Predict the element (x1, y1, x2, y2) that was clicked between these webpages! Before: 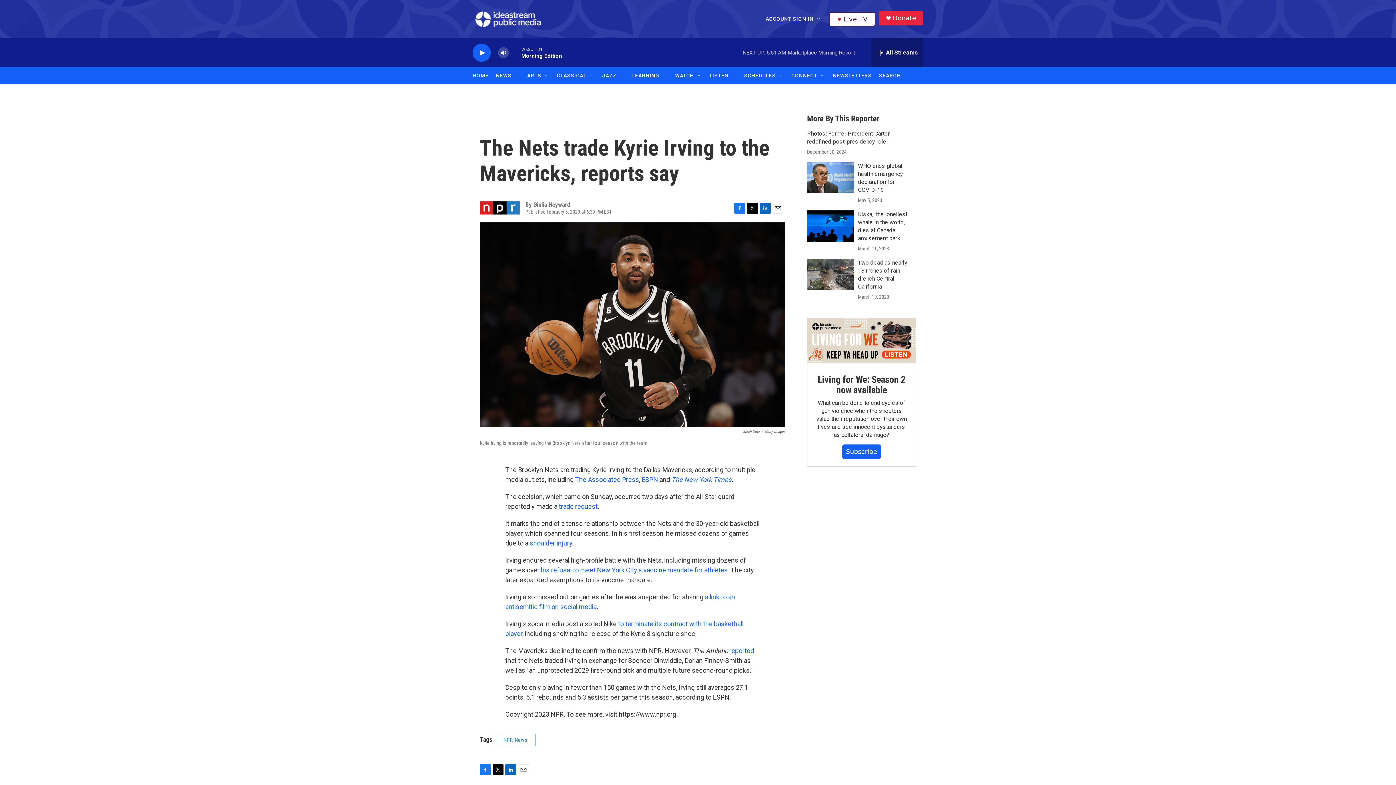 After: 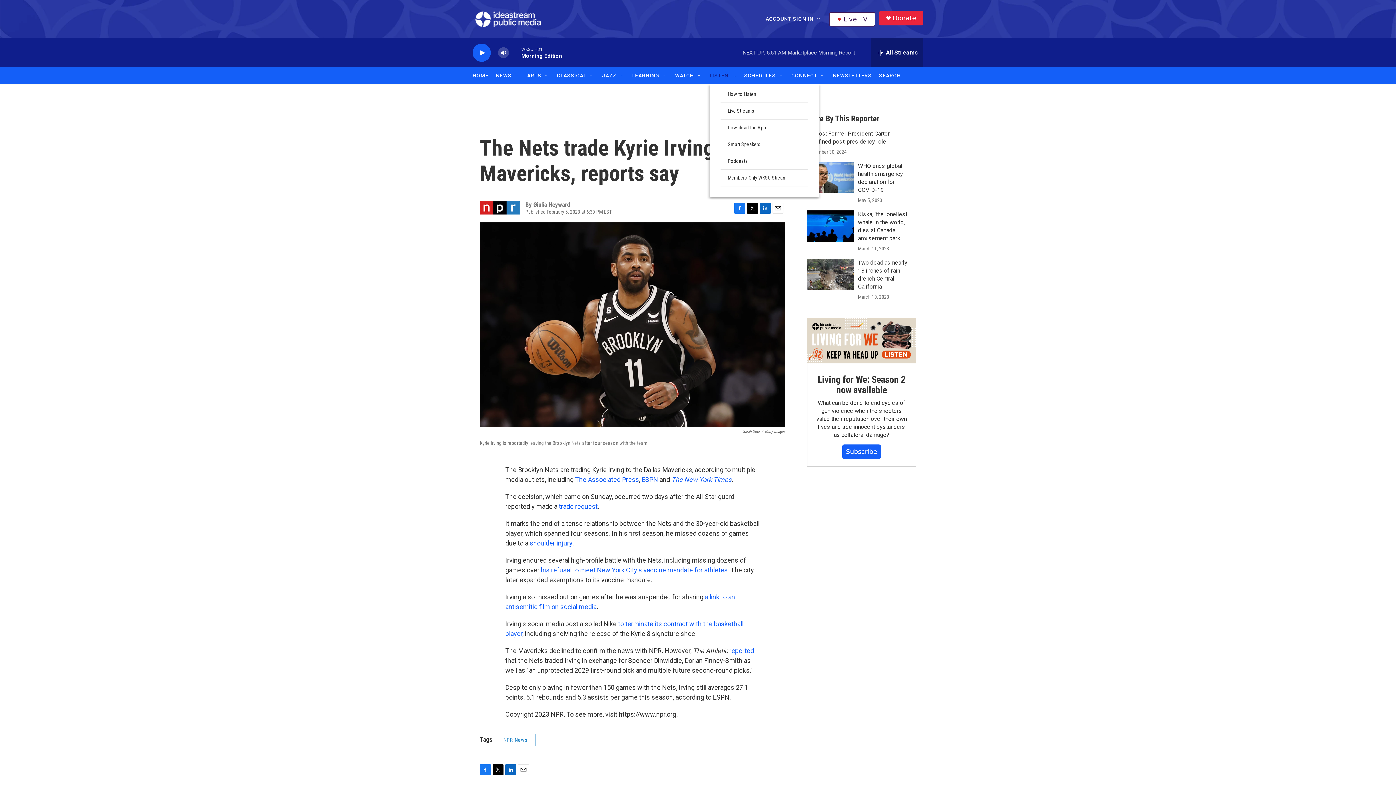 Action: label: Open Sub Navigation bbox: (731, 72, 737, 78)